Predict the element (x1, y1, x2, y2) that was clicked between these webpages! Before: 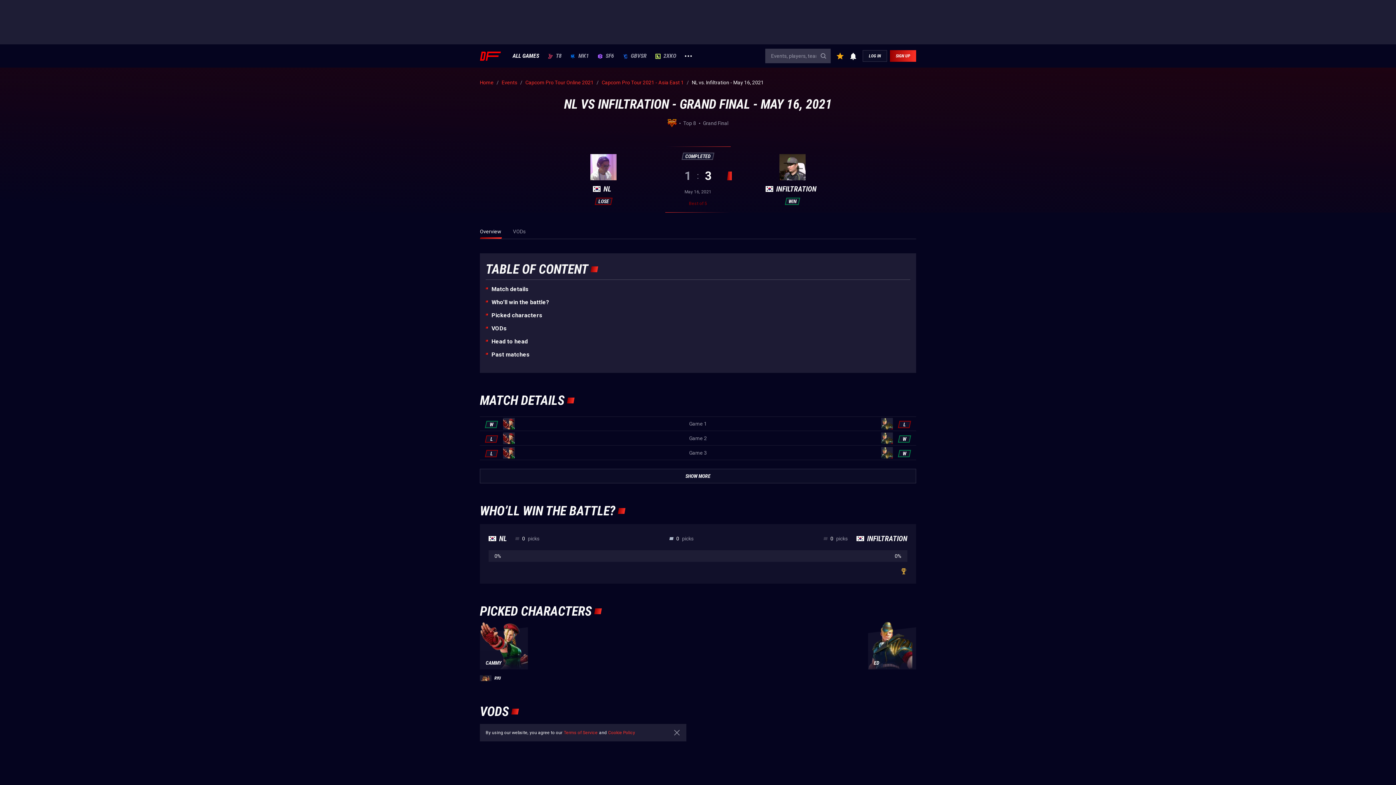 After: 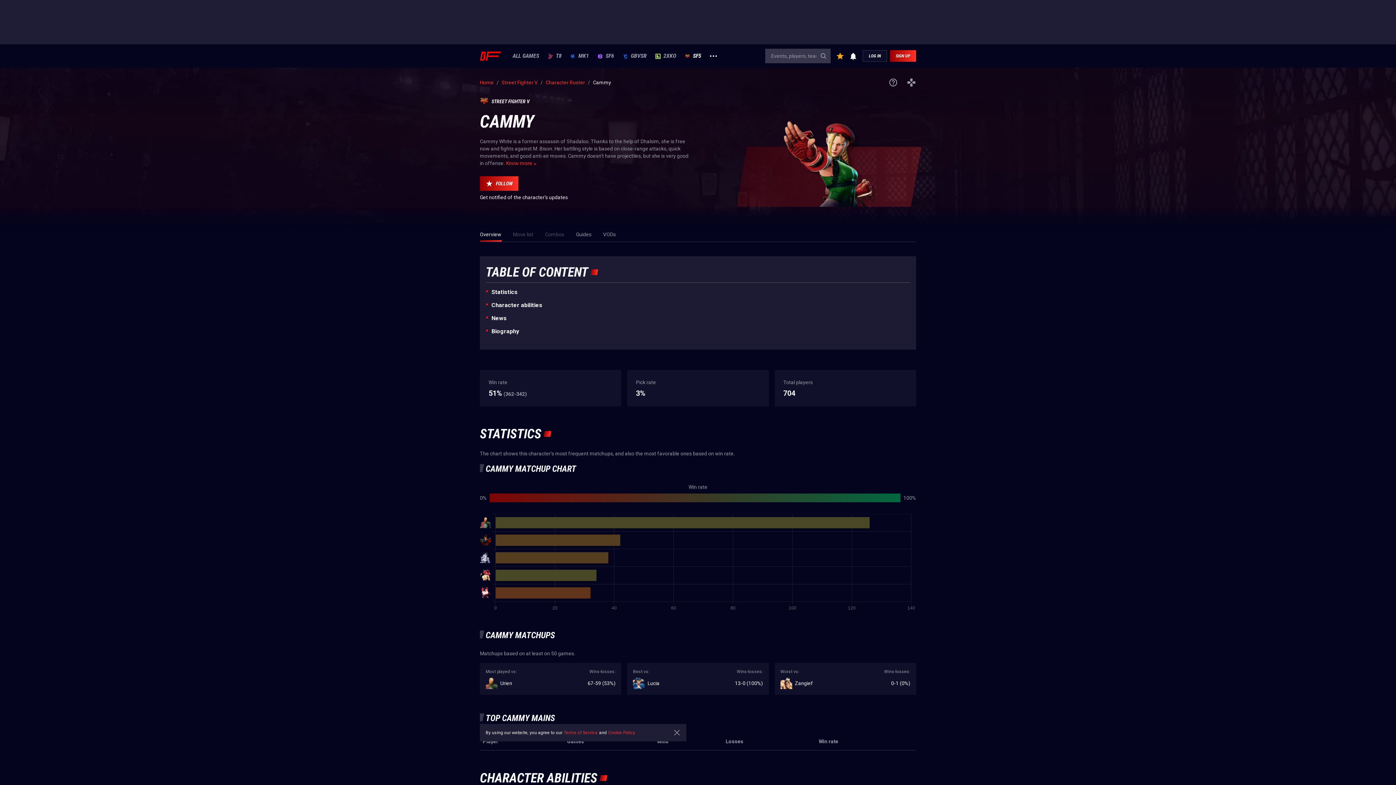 Action: bbox: (503, 418, 514, 429)